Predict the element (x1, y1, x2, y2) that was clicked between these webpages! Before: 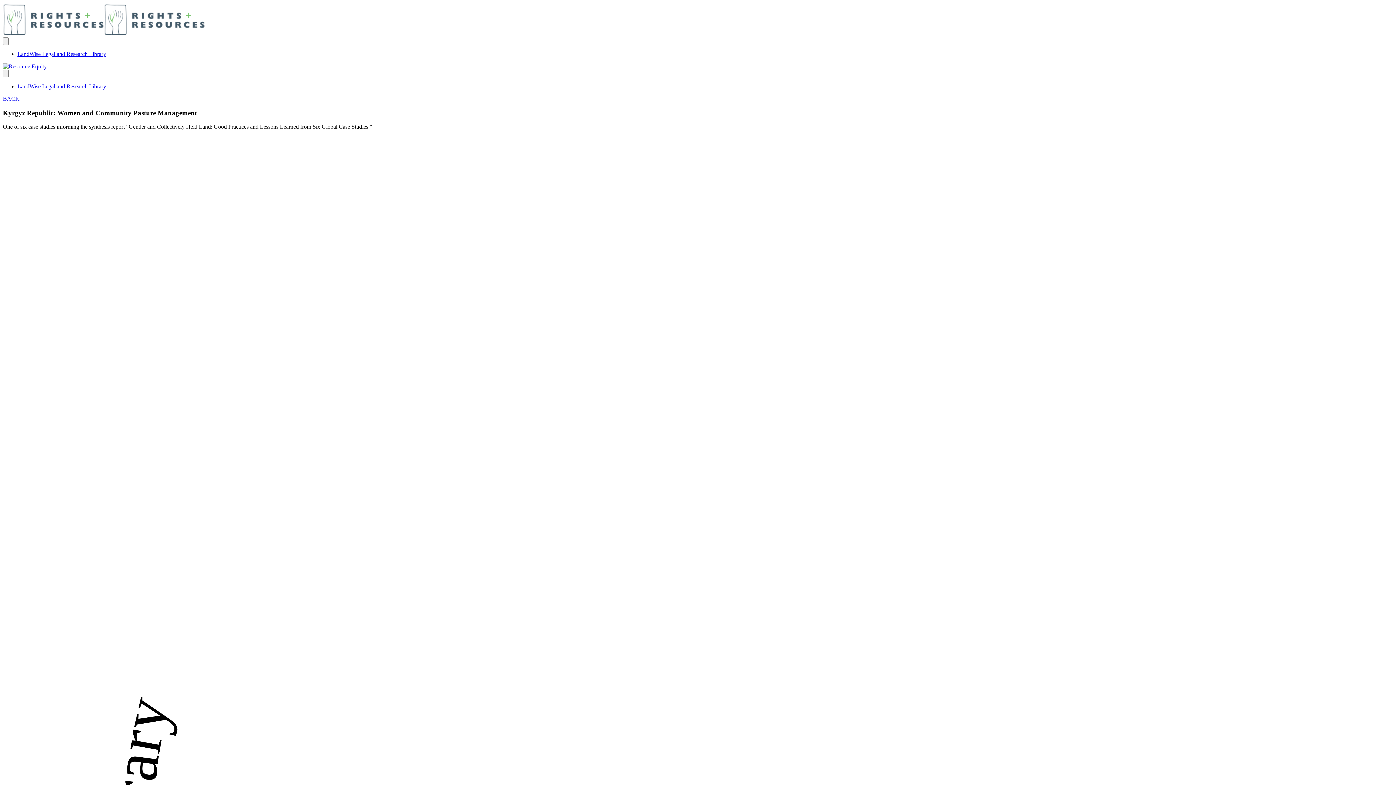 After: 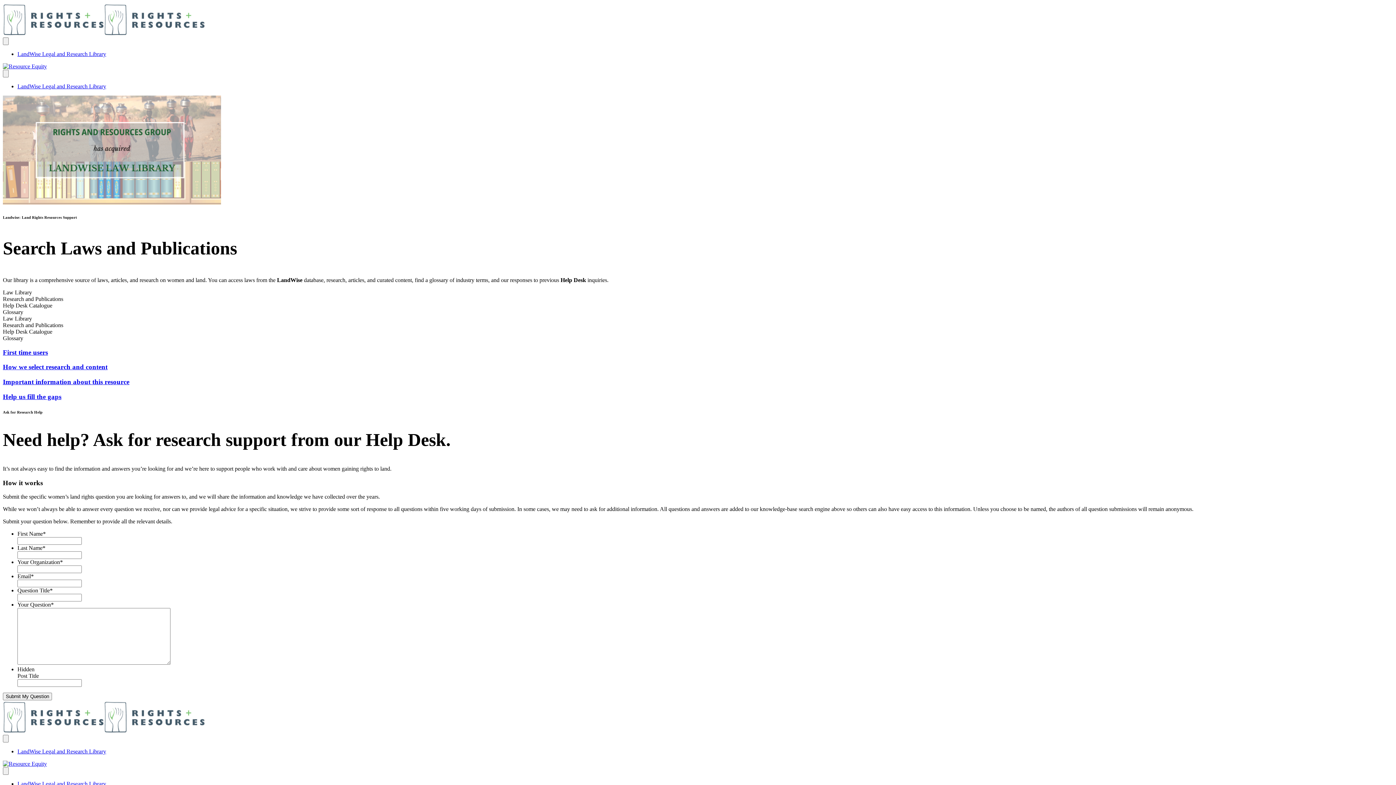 Action: bbox: (2, 63, 46, 69)